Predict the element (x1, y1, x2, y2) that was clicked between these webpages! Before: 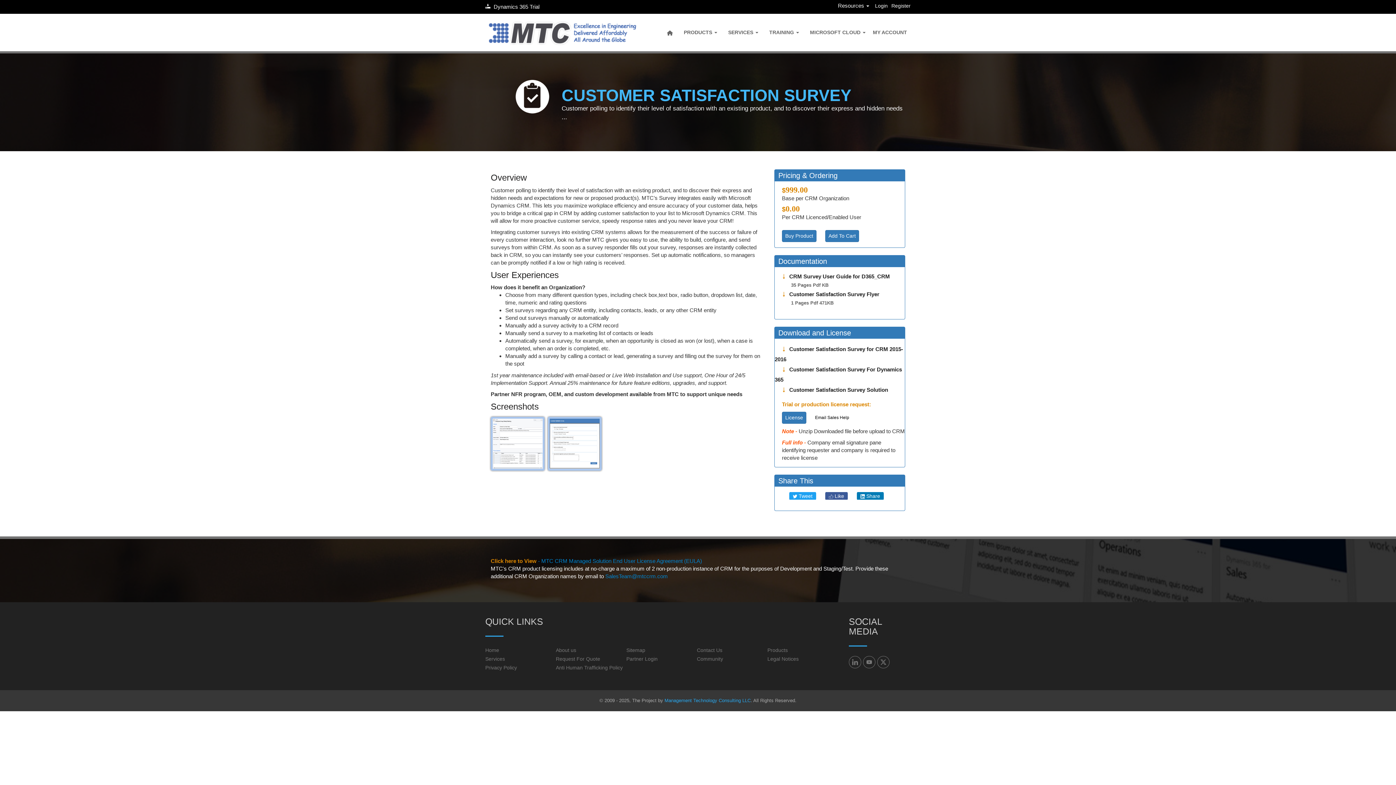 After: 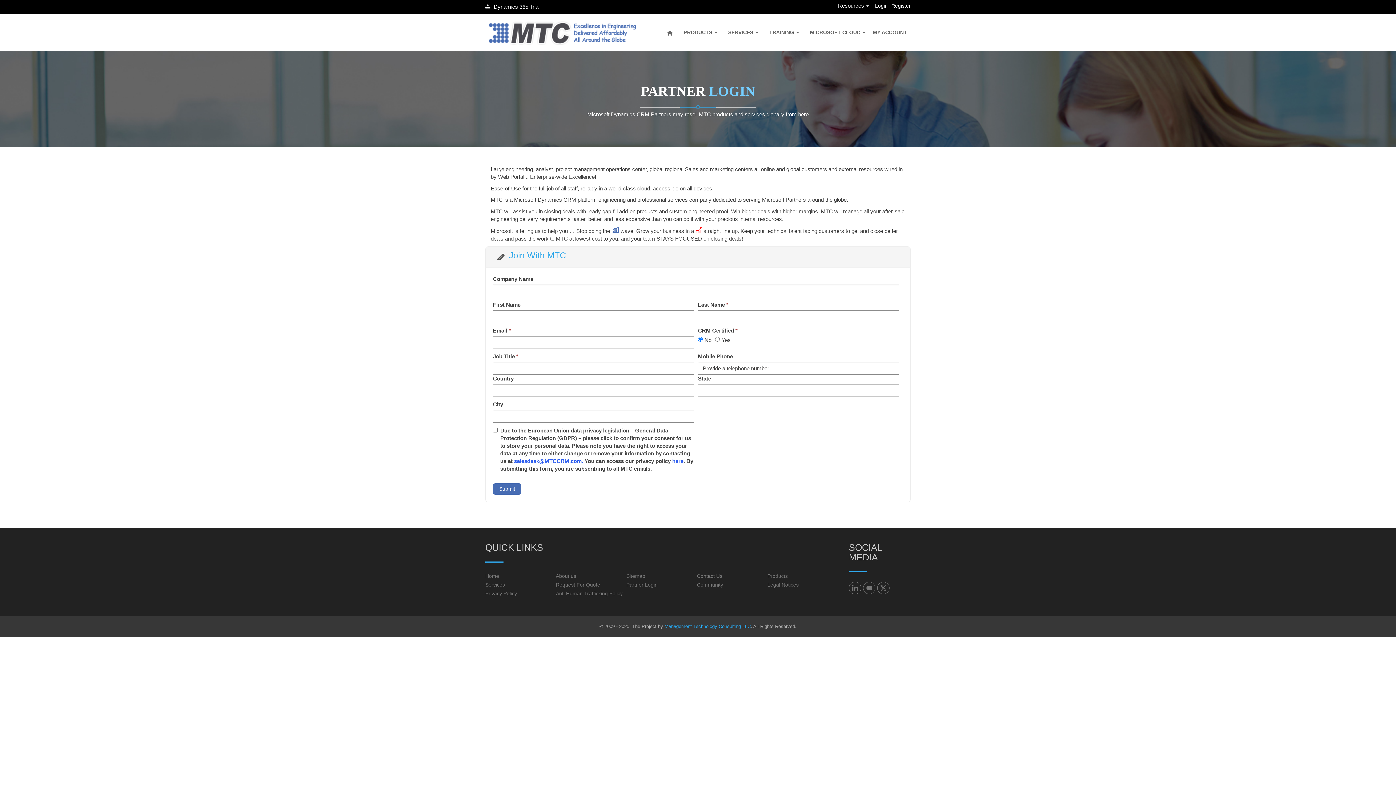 Action: label: Partner Login bbox: (626, 656, 657, 662)